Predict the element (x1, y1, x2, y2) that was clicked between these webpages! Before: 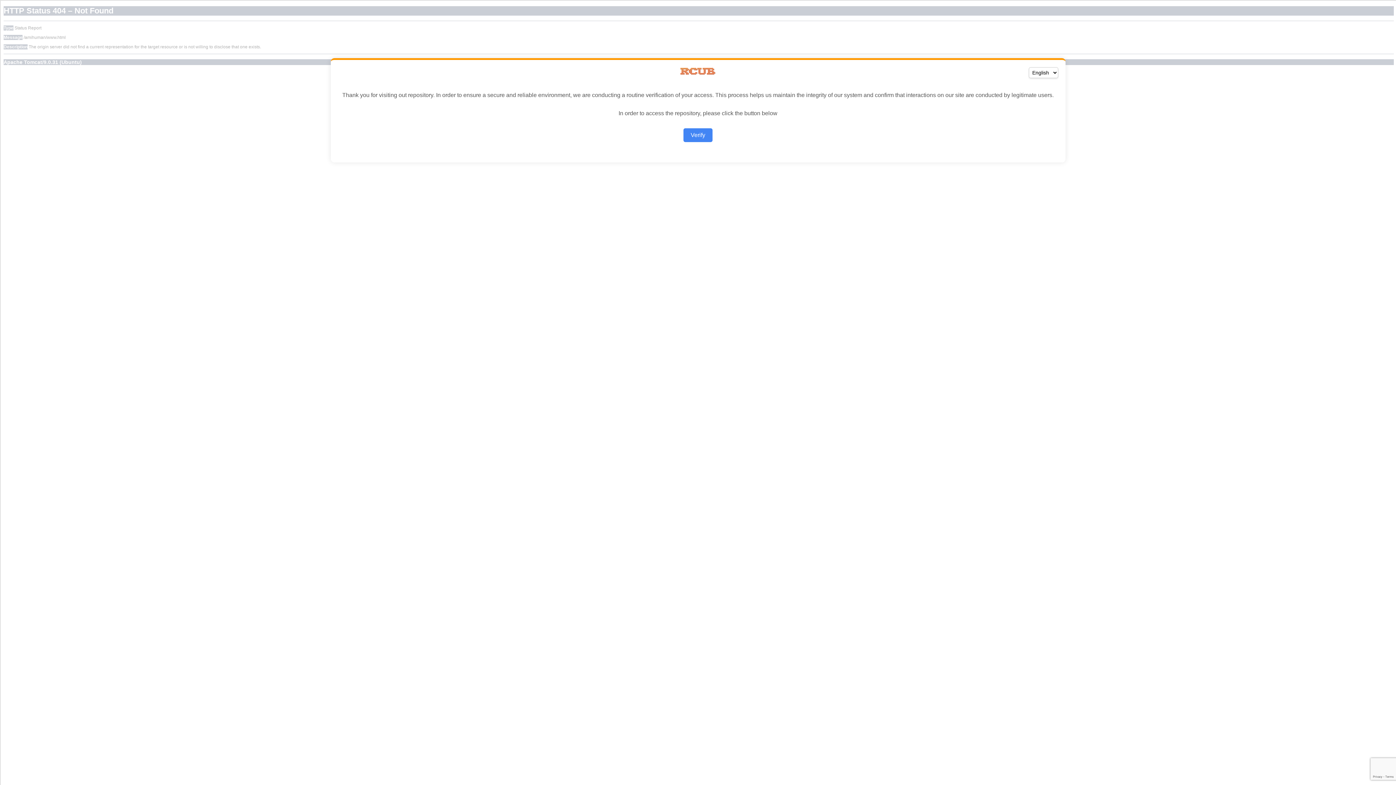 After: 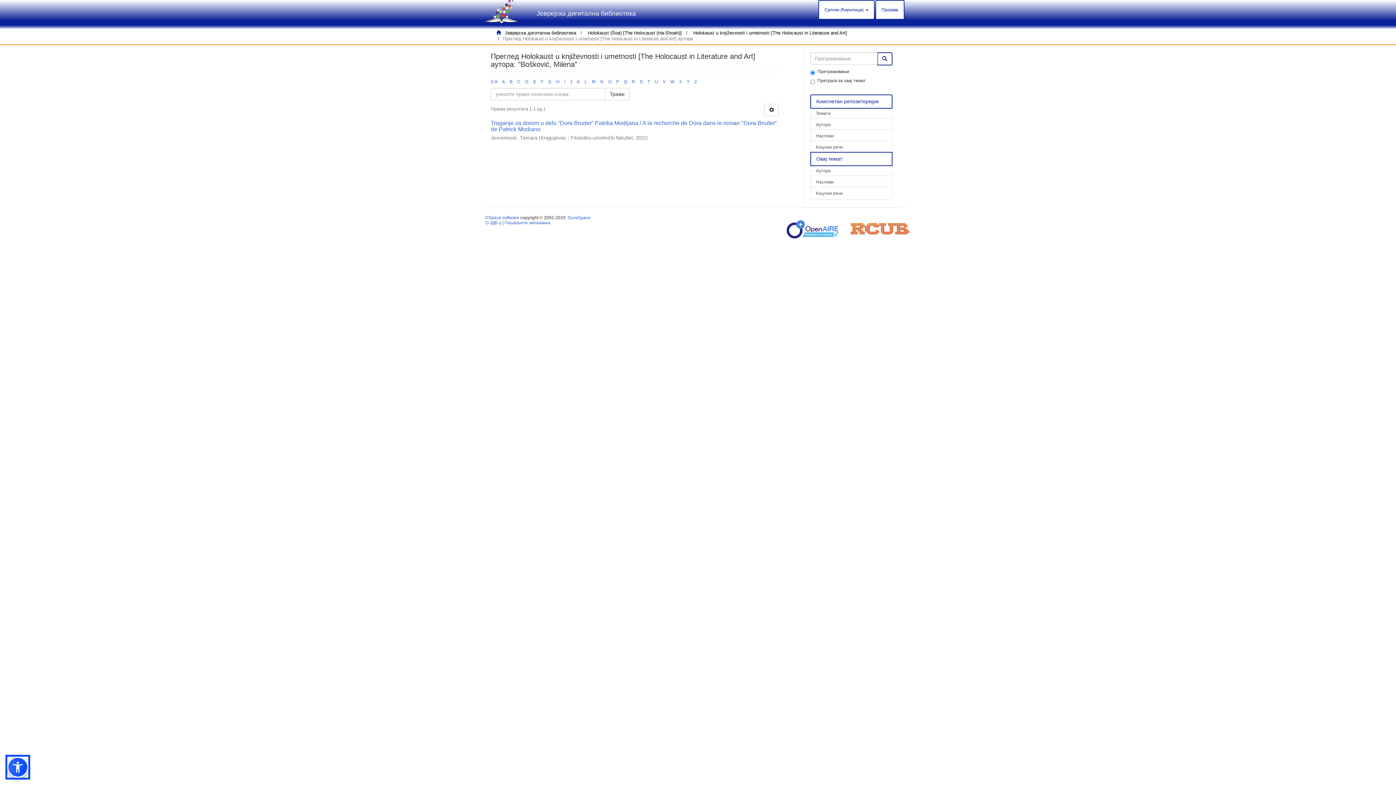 Action: bbox: (683, 128, 712, 142) label: Verify